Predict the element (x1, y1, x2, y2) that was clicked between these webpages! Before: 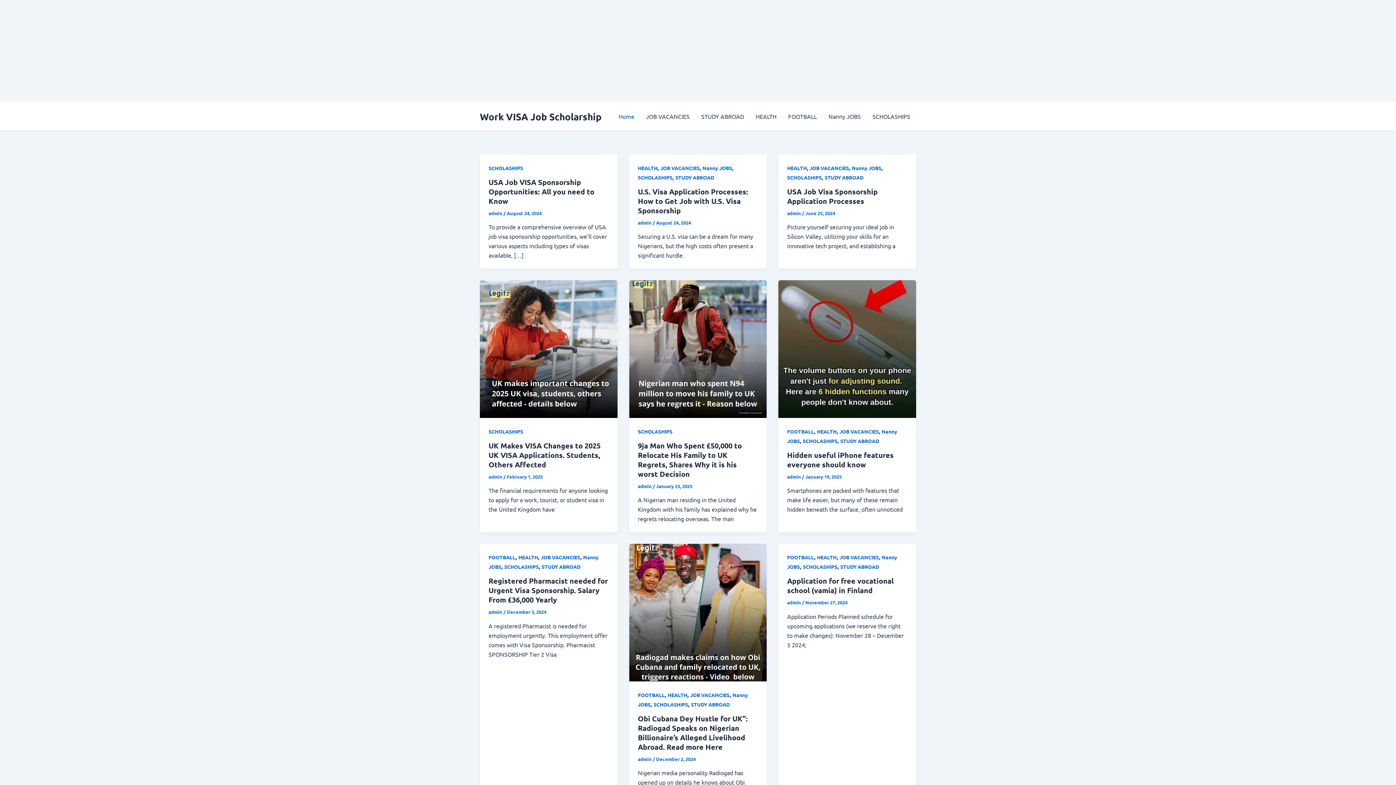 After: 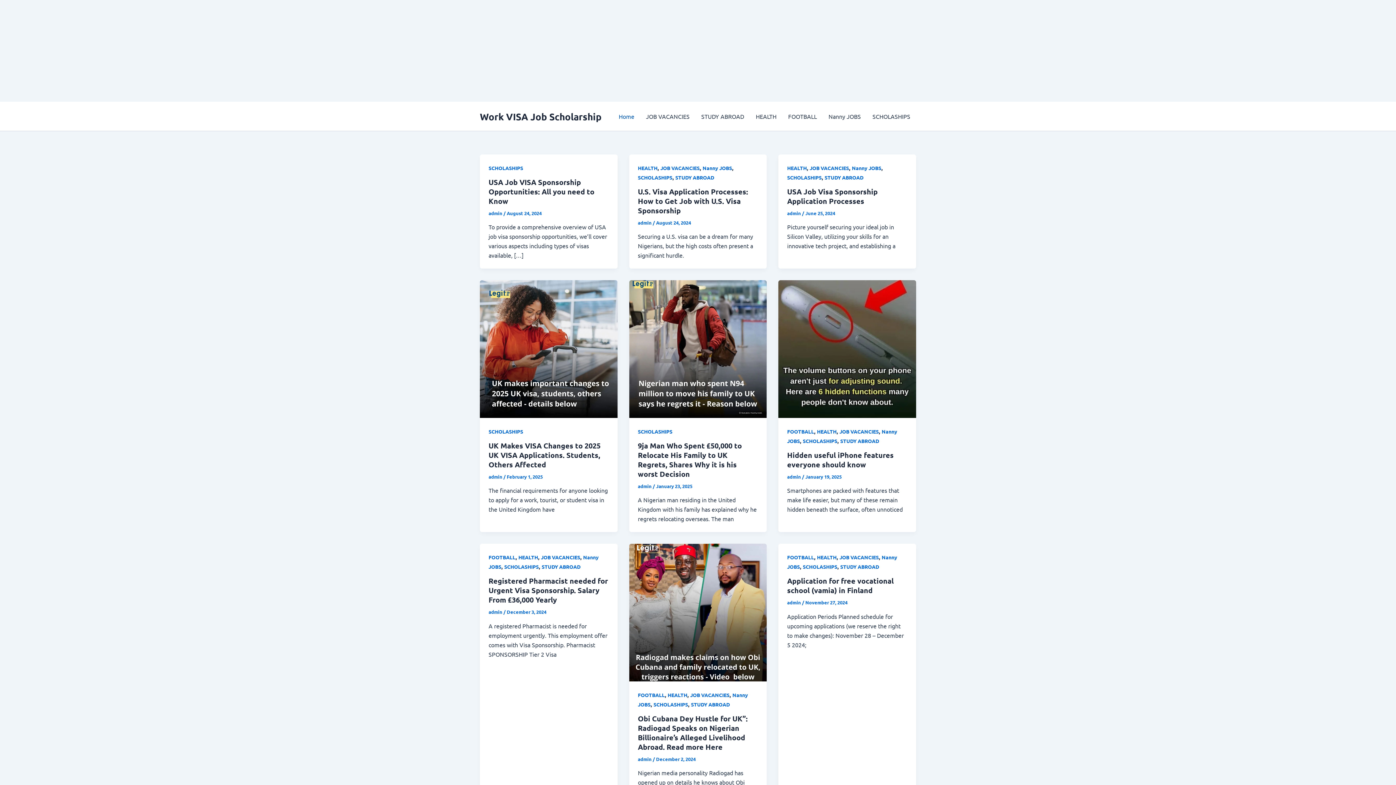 Action: label: admin  bbox: (787, 473, 802, 479)